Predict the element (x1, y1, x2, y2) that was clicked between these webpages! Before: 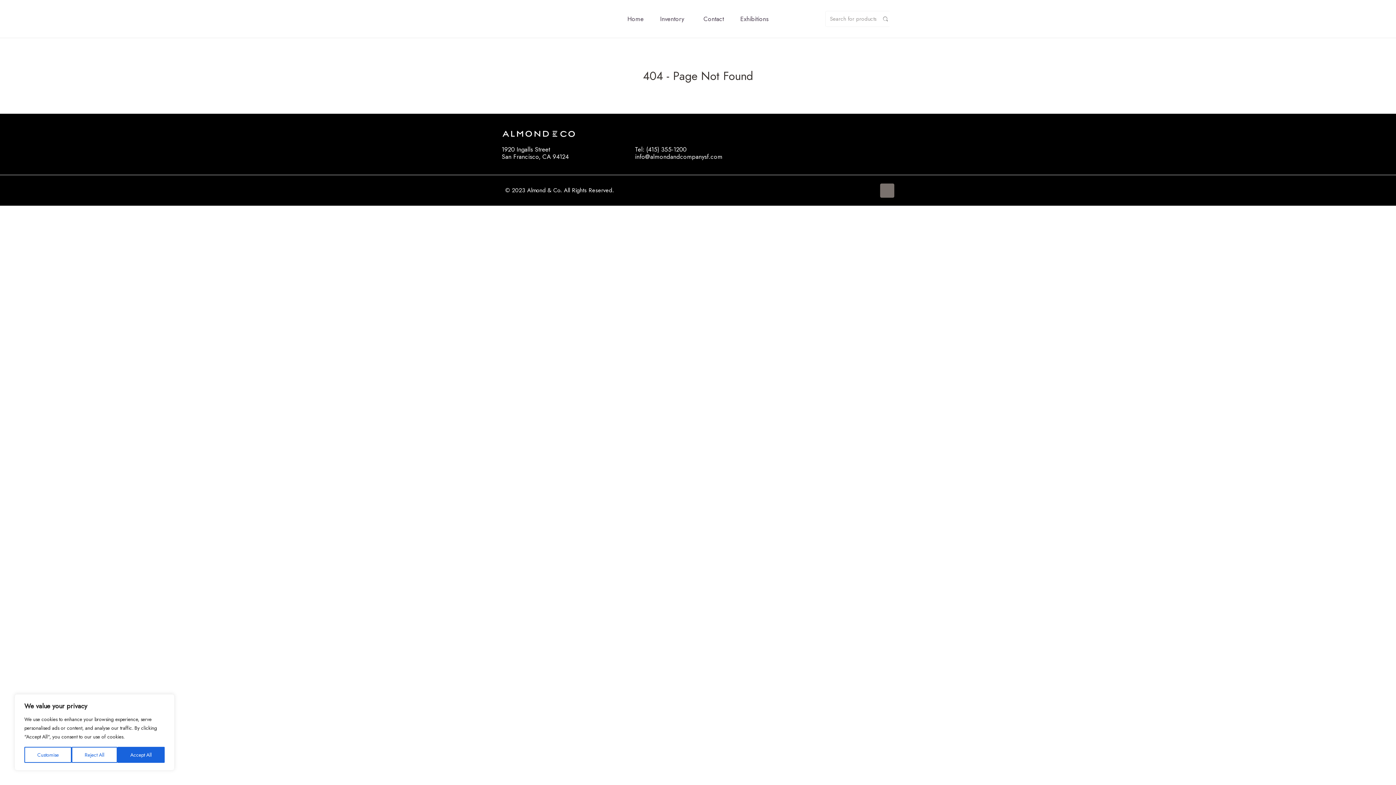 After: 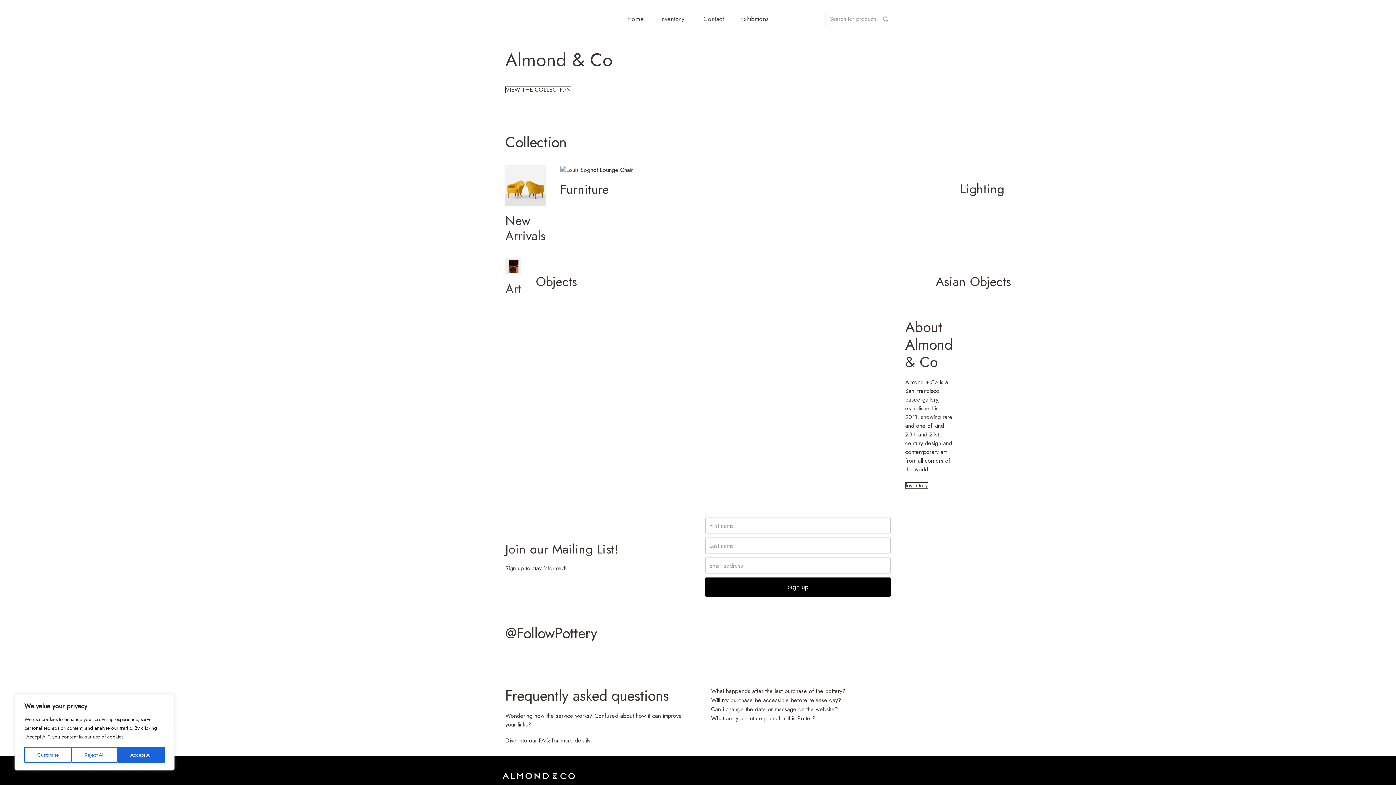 Action: bbox: (505, 14, 614, 23)